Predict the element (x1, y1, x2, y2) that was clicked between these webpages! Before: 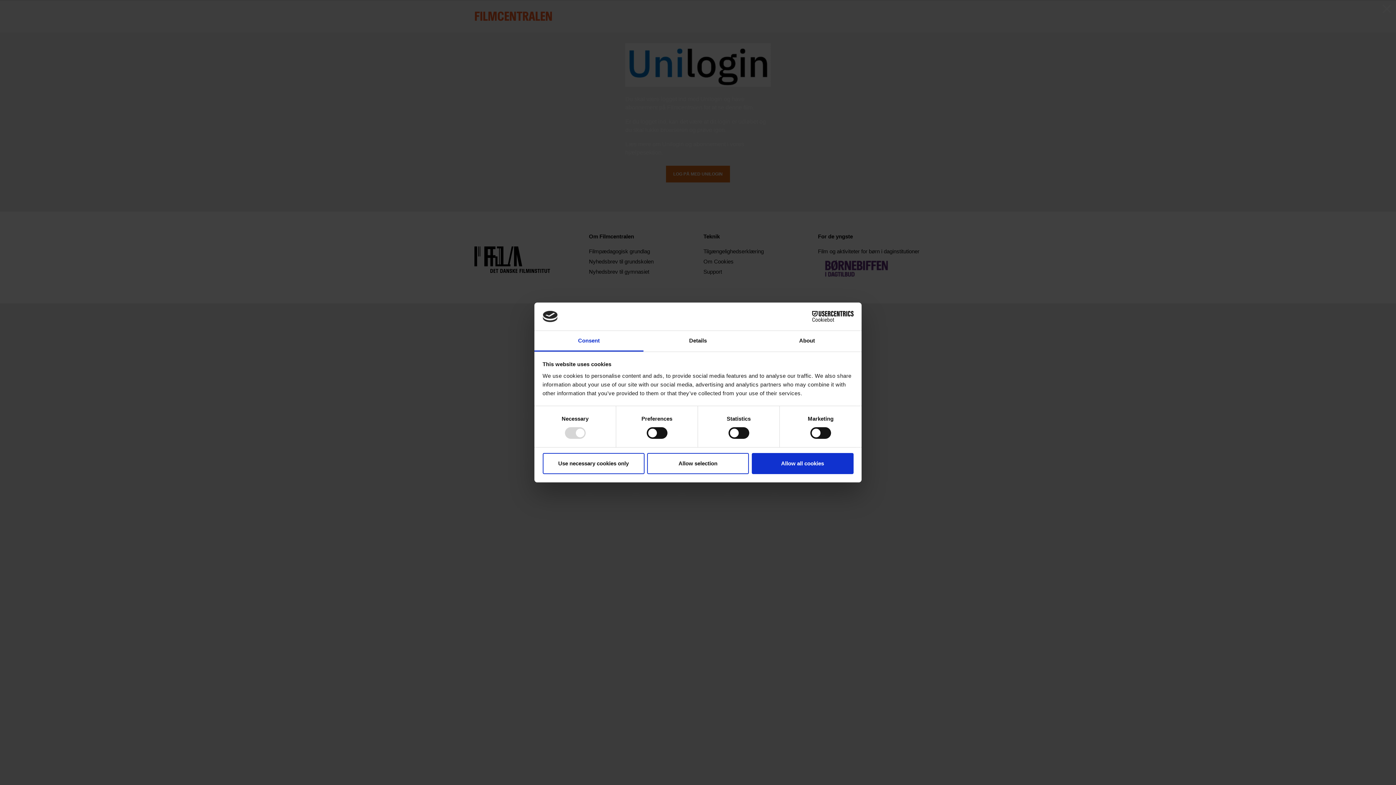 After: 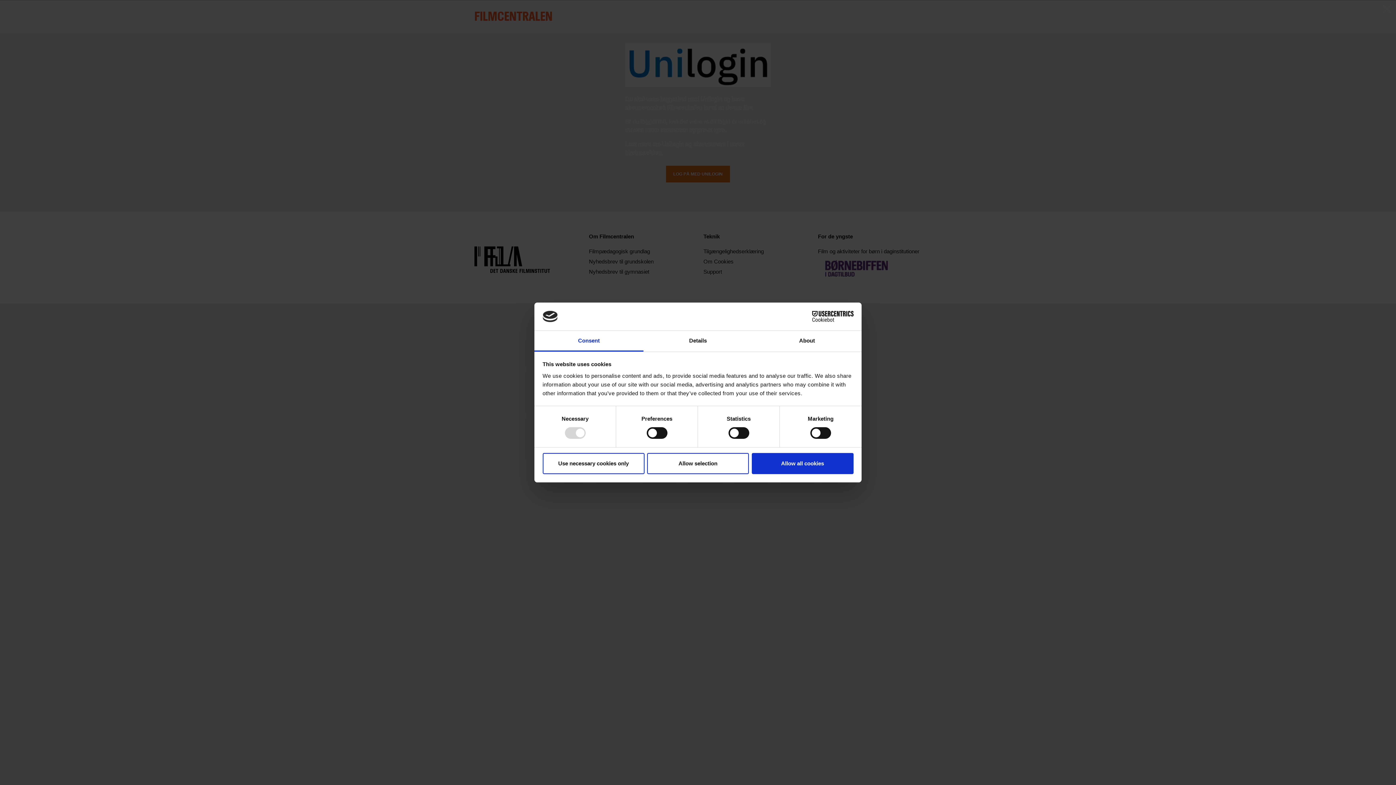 Action: label: Consent bbox: (534, 331, 643, 351)